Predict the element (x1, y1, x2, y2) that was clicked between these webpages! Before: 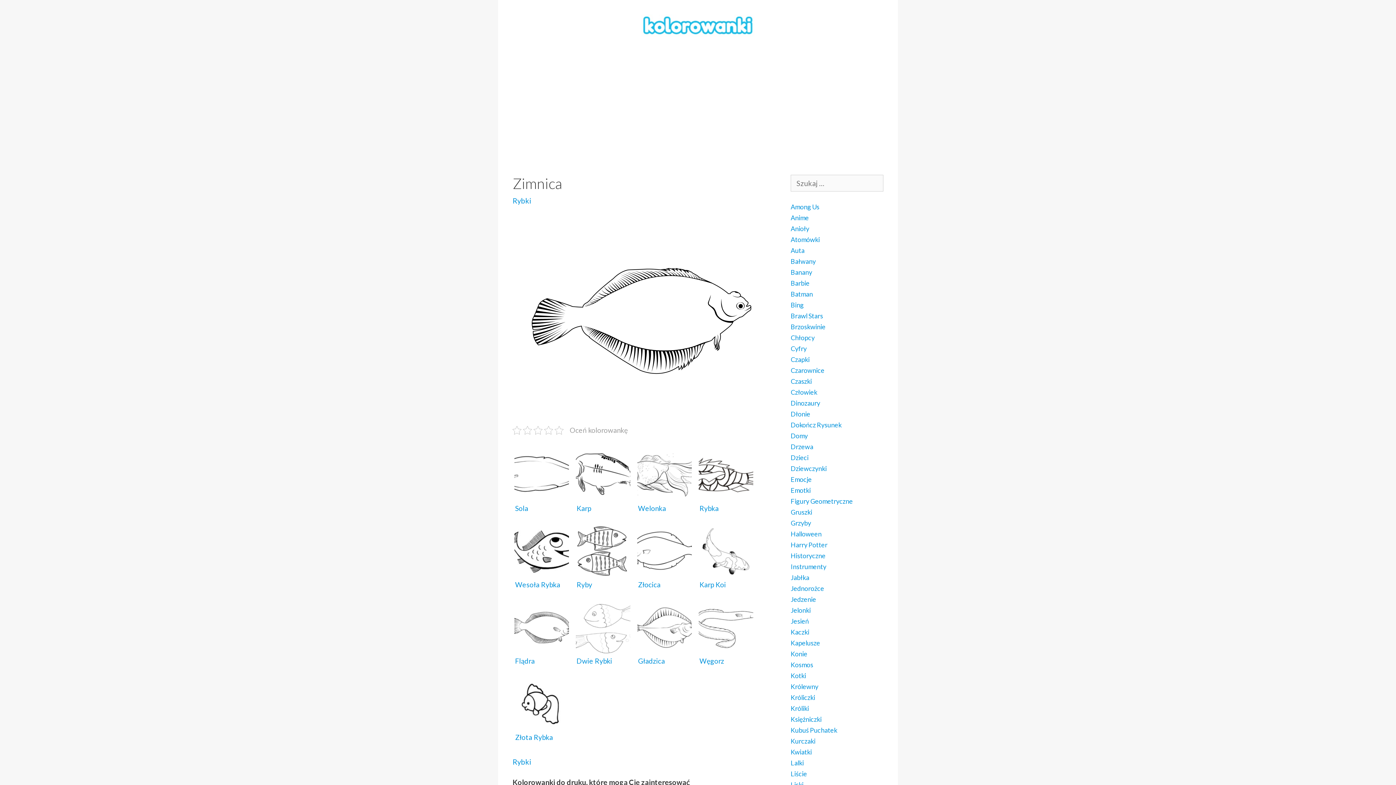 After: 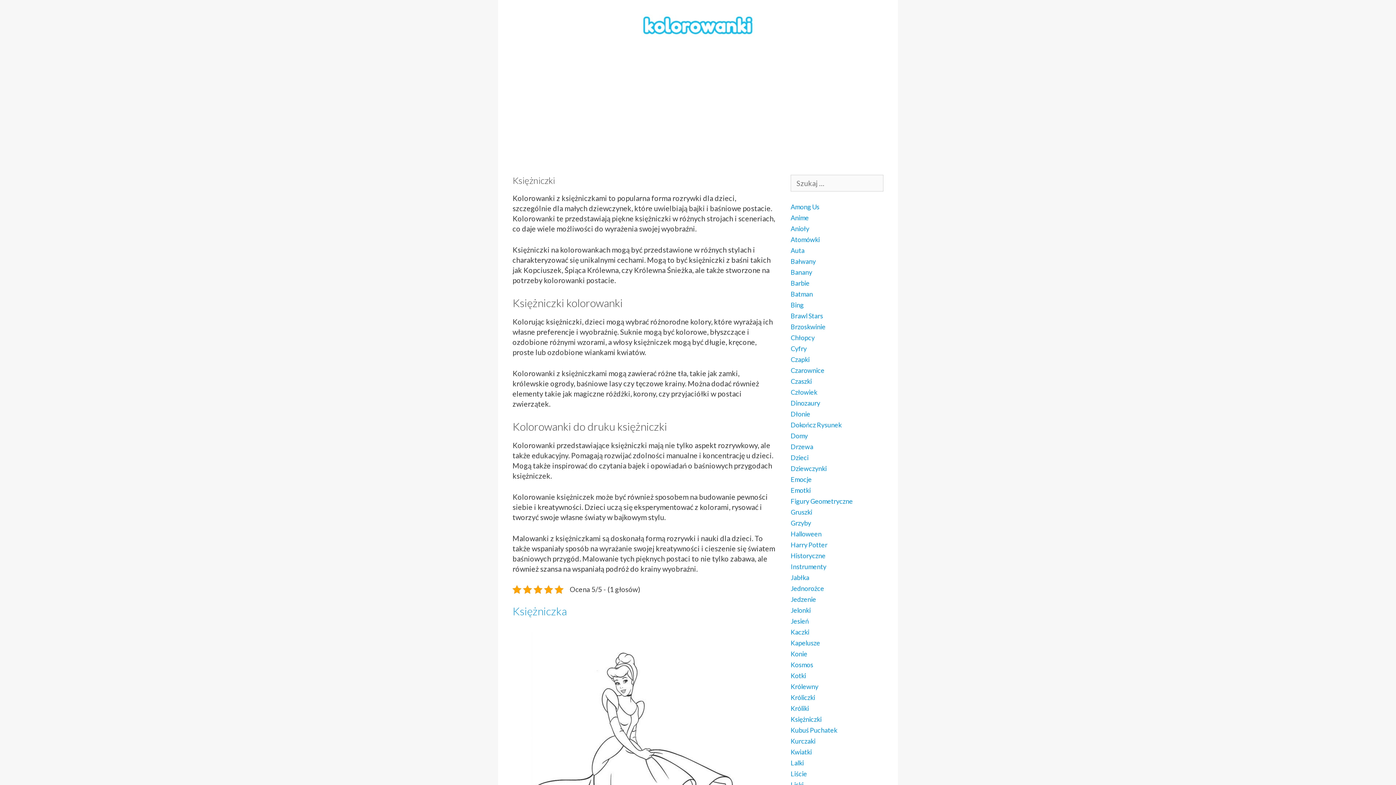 Action: bbox: (790, 715, 821, 723) label: Księżniczki